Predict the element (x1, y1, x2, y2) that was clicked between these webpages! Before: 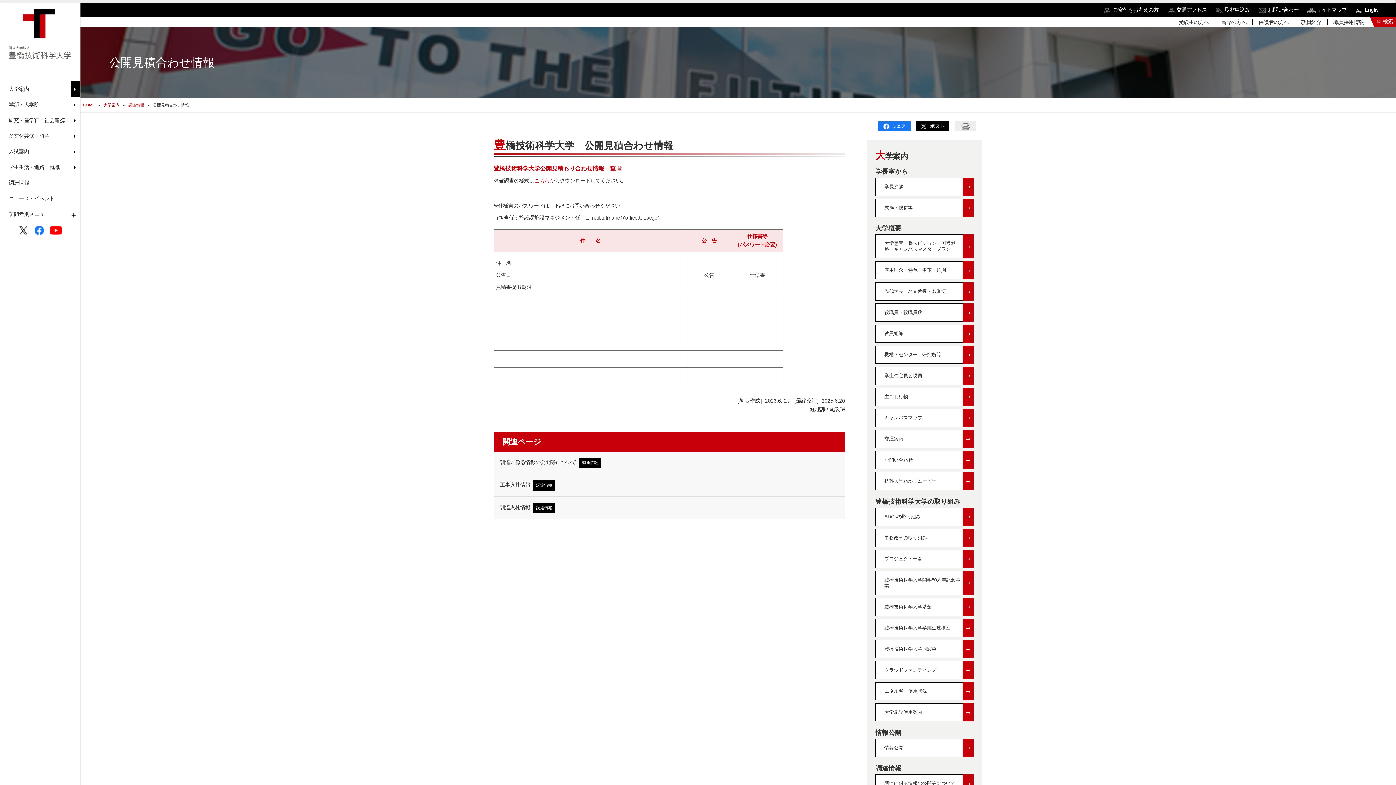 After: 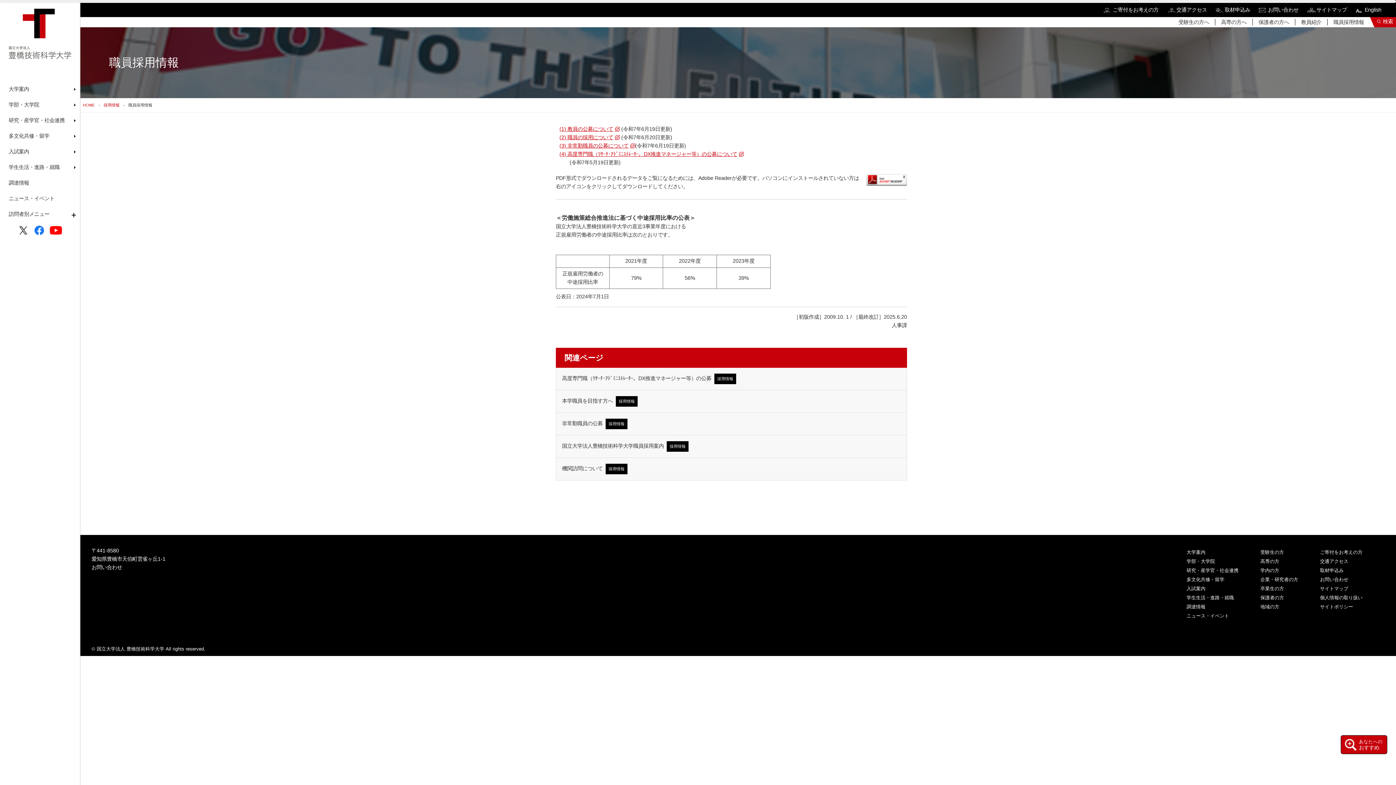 Action: label: 職員採用情報 bbox: (1333, 18, 1370, 25)